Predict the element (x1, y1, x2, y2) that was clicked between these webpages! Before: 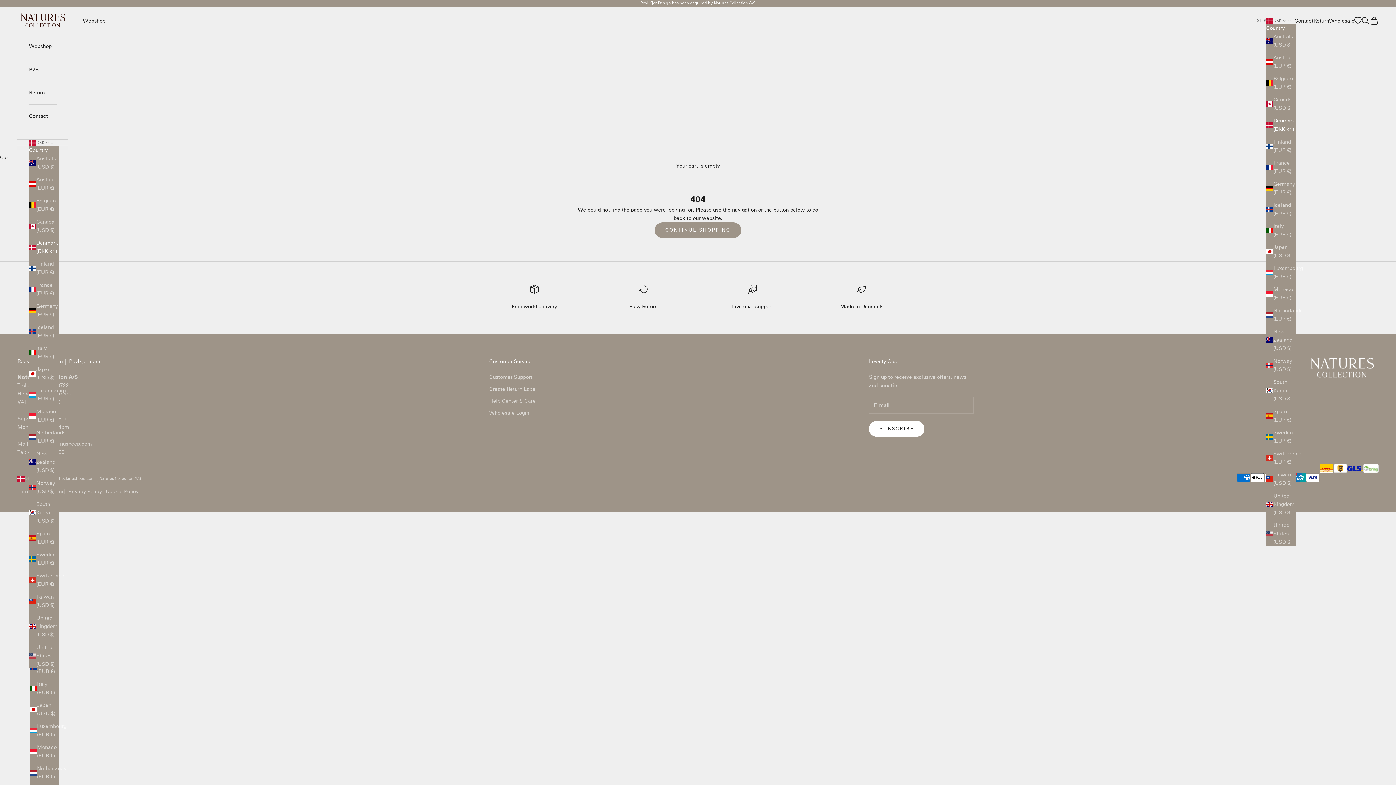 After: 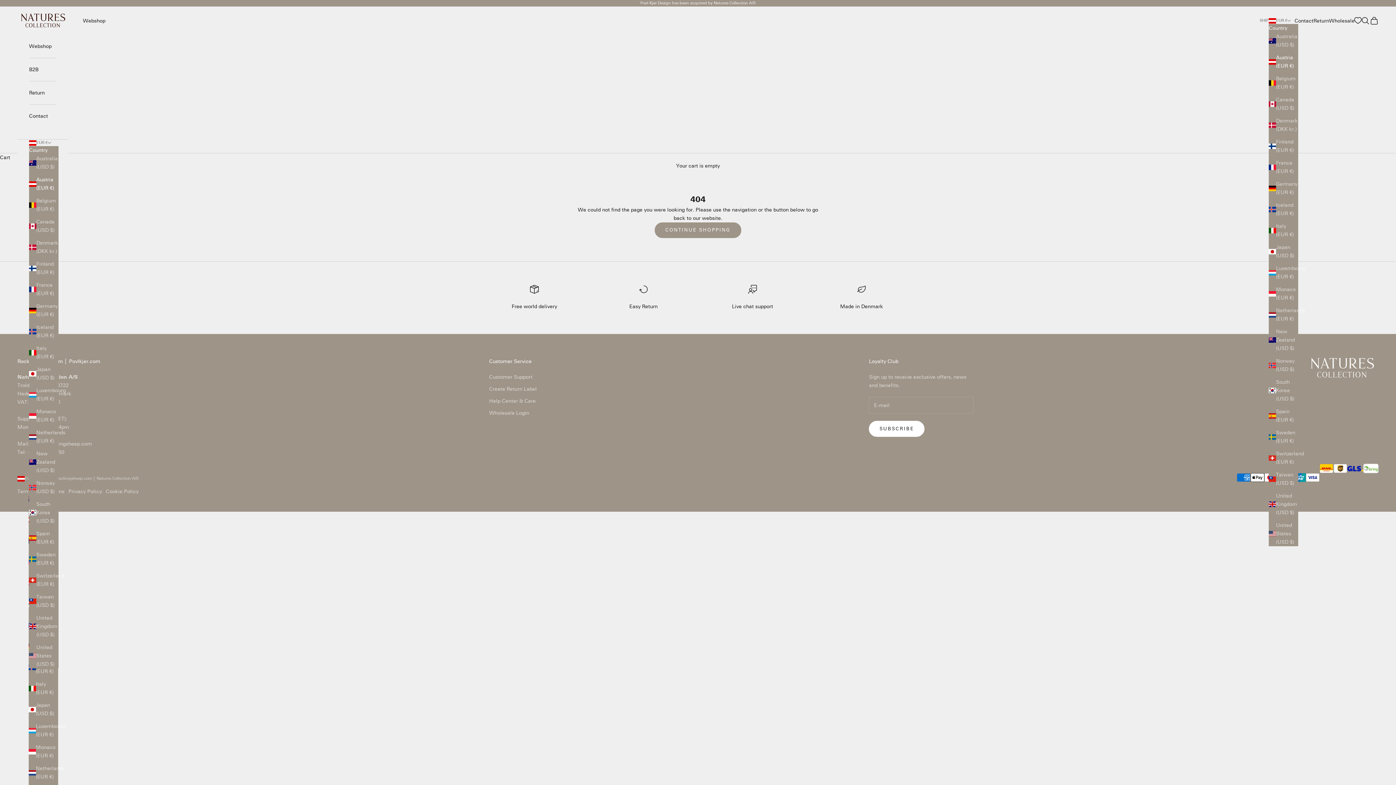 Action: bbox: (1266, 53, 1296, 70) label: Austria (EUR €)